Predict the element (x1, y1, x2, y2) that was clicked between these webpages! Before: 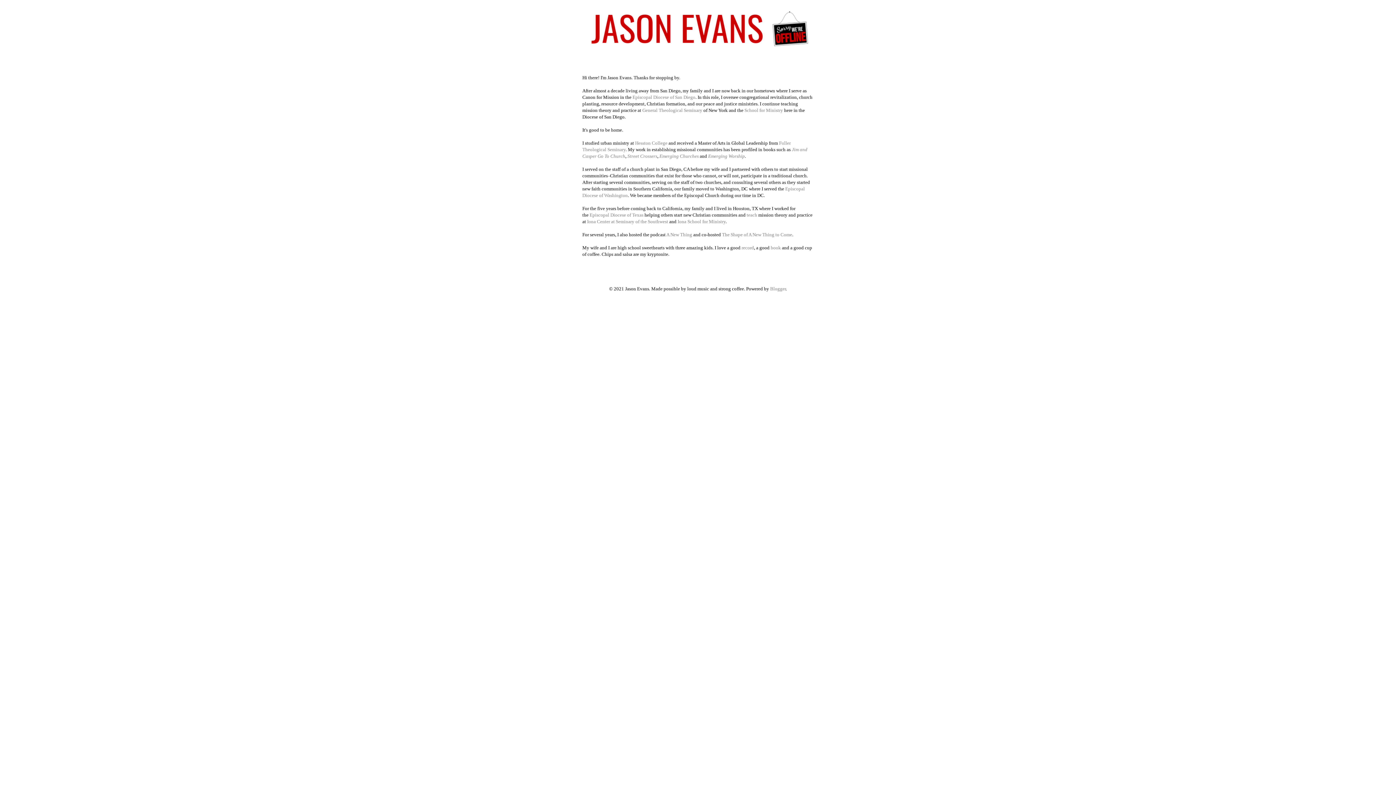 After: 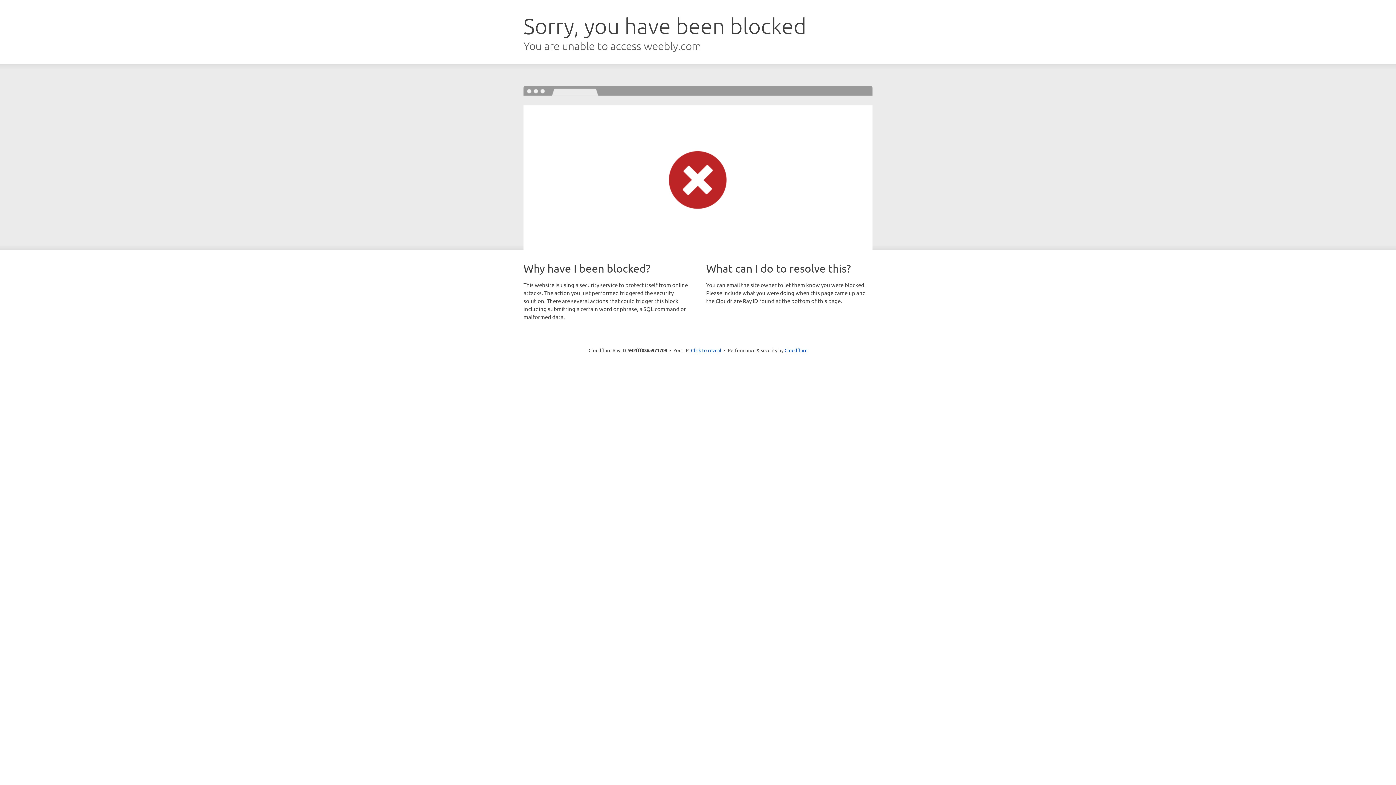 Action: label: Iona School for Ministry bbox: (677, 218, 725, 224)